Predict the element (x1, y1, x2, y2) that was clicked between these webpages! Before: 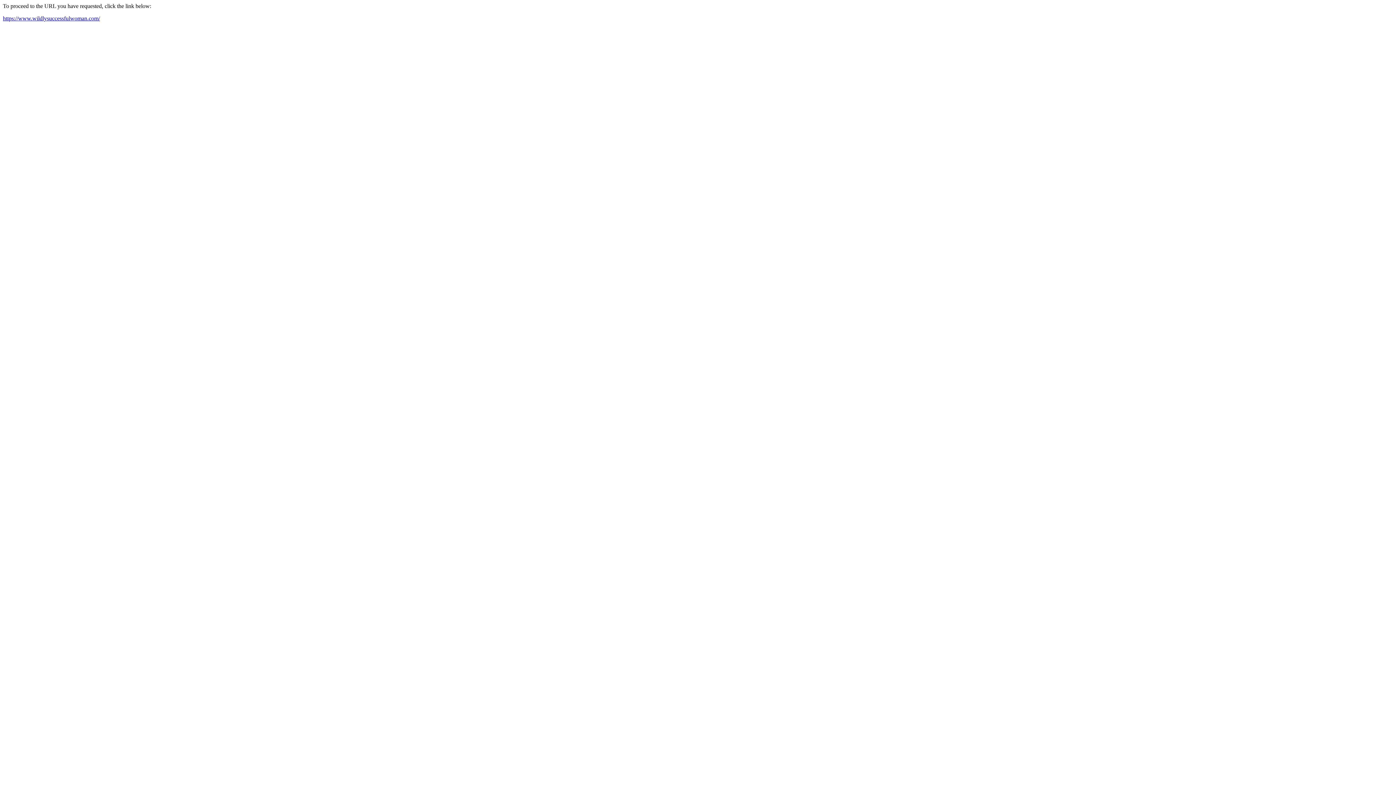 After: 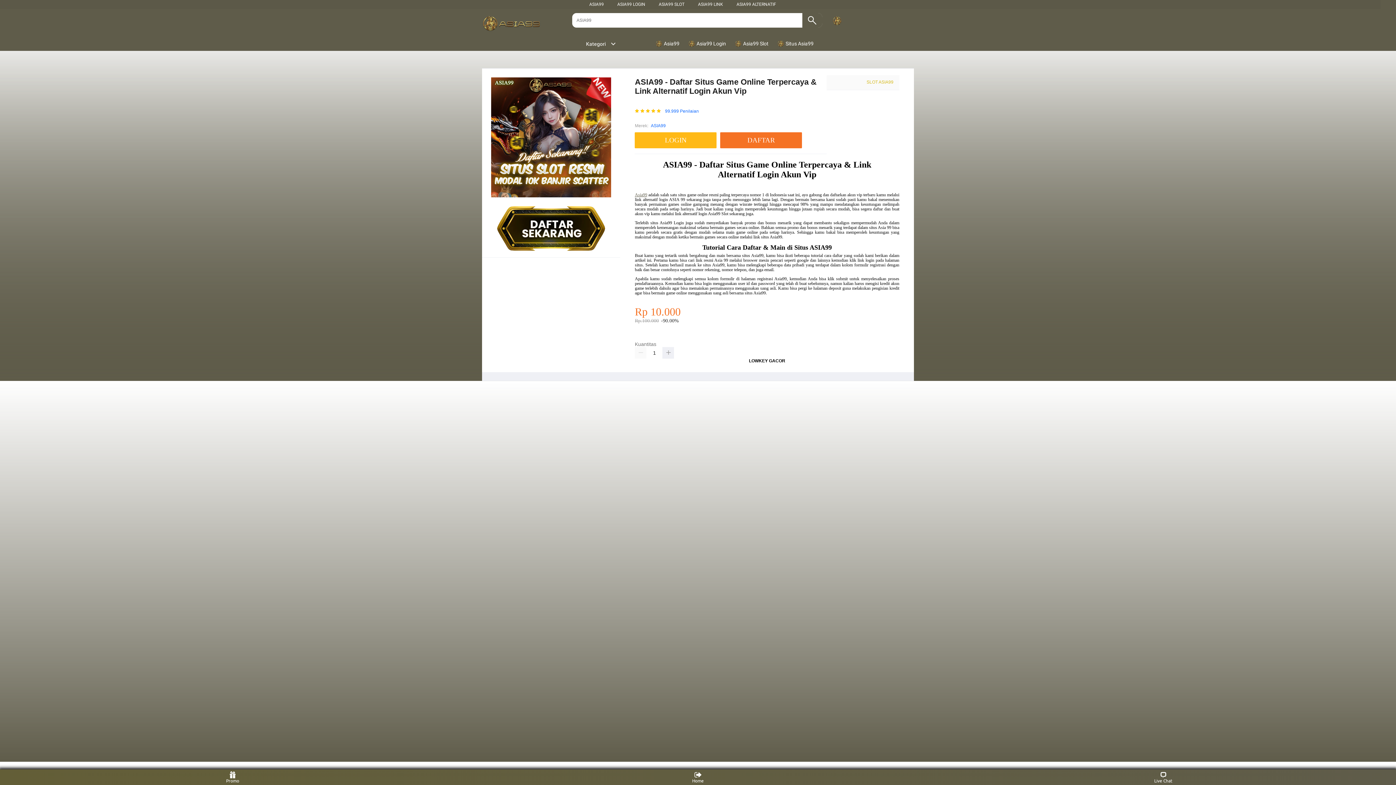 Action: bbox: (2, 15, 100, 21) label: https://www.wildlysuccessfulwoman.com/